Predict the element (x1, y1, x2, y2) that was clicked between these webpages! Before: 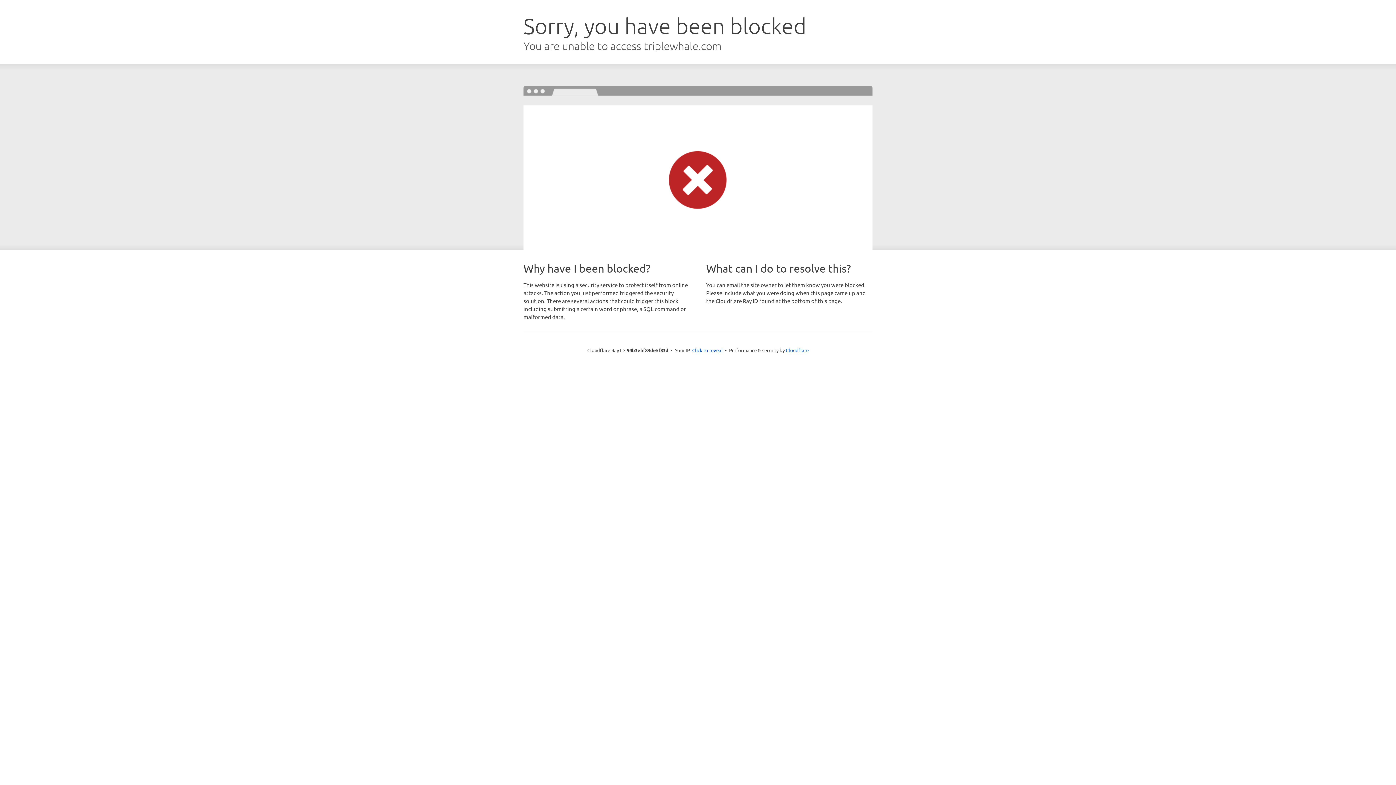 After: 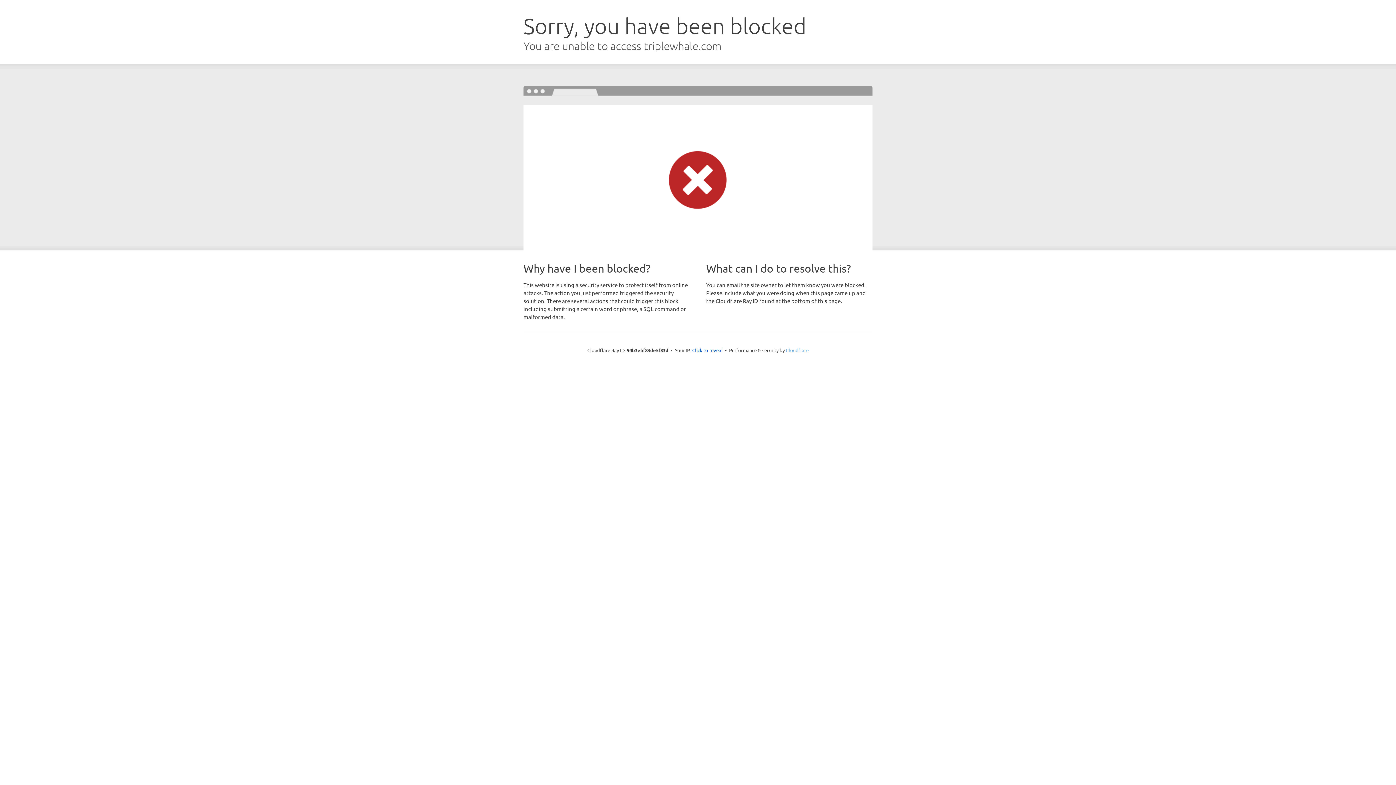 Action: label: Cloudflare bbox: (786, 347, 808, 353)